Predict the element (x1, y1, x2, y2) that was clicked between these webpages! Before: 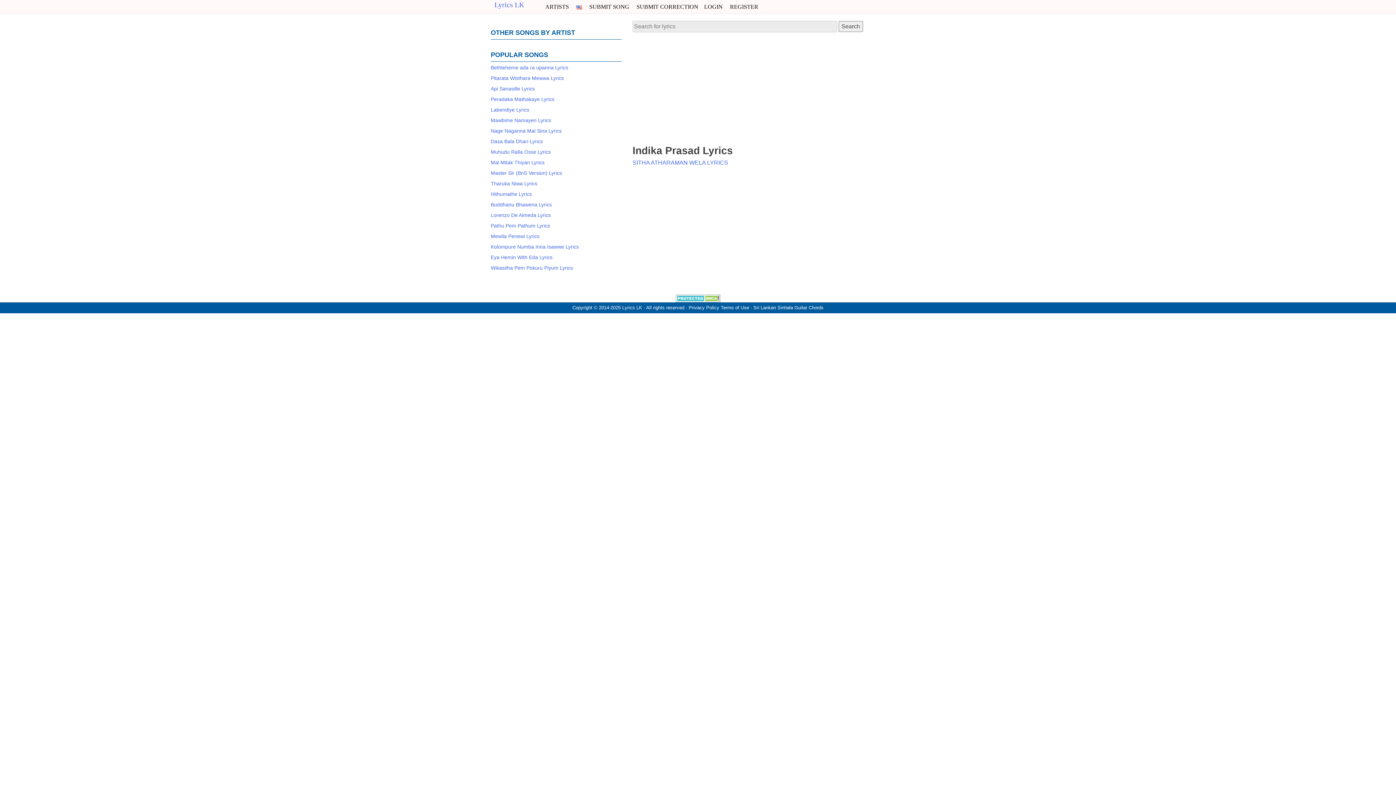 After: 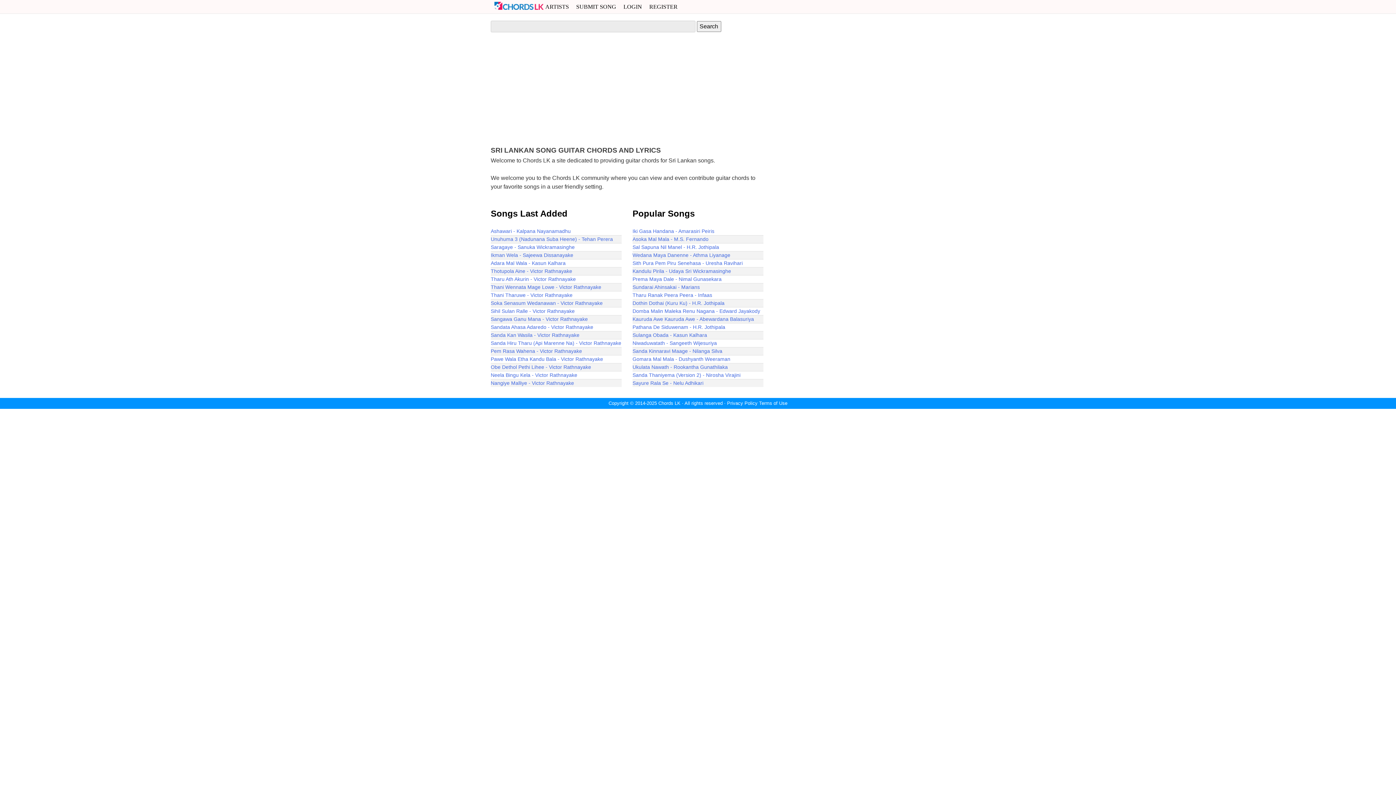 Action: bbox: (753, 305, 823, 310) label: Sri Lankan Sinhala Guitar Chords